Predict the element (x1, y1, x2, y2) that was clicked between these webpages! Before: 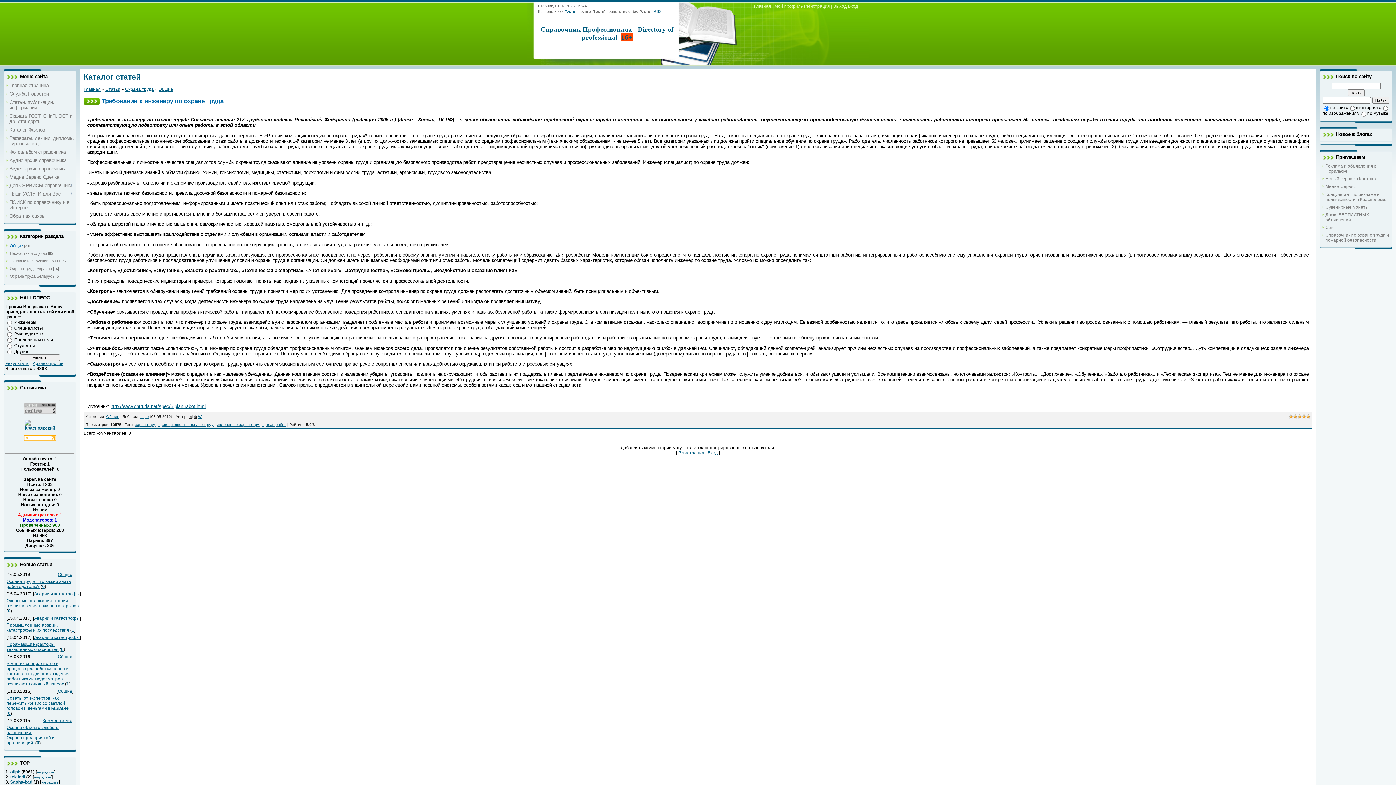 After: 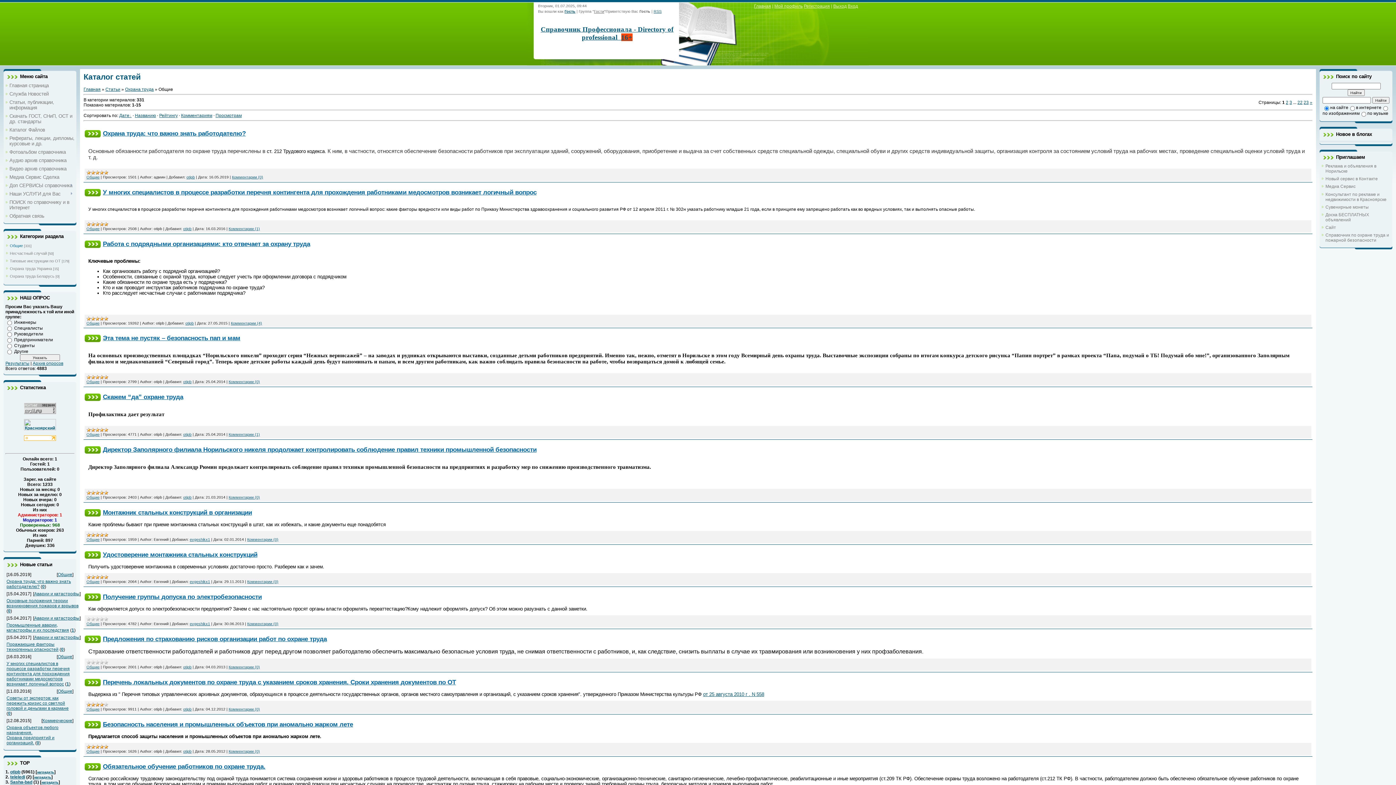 Action: label: Общие bbox: (57, 654, 72, 659)